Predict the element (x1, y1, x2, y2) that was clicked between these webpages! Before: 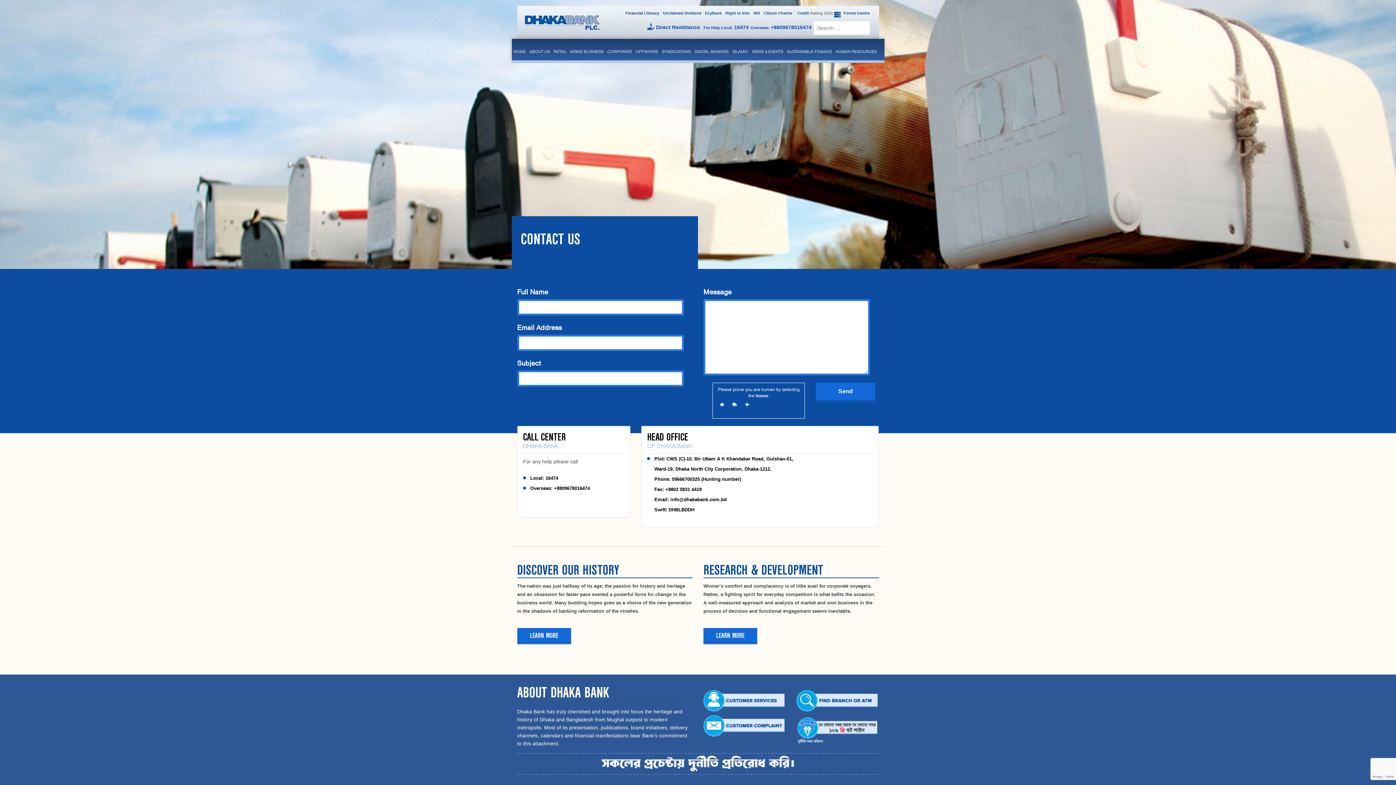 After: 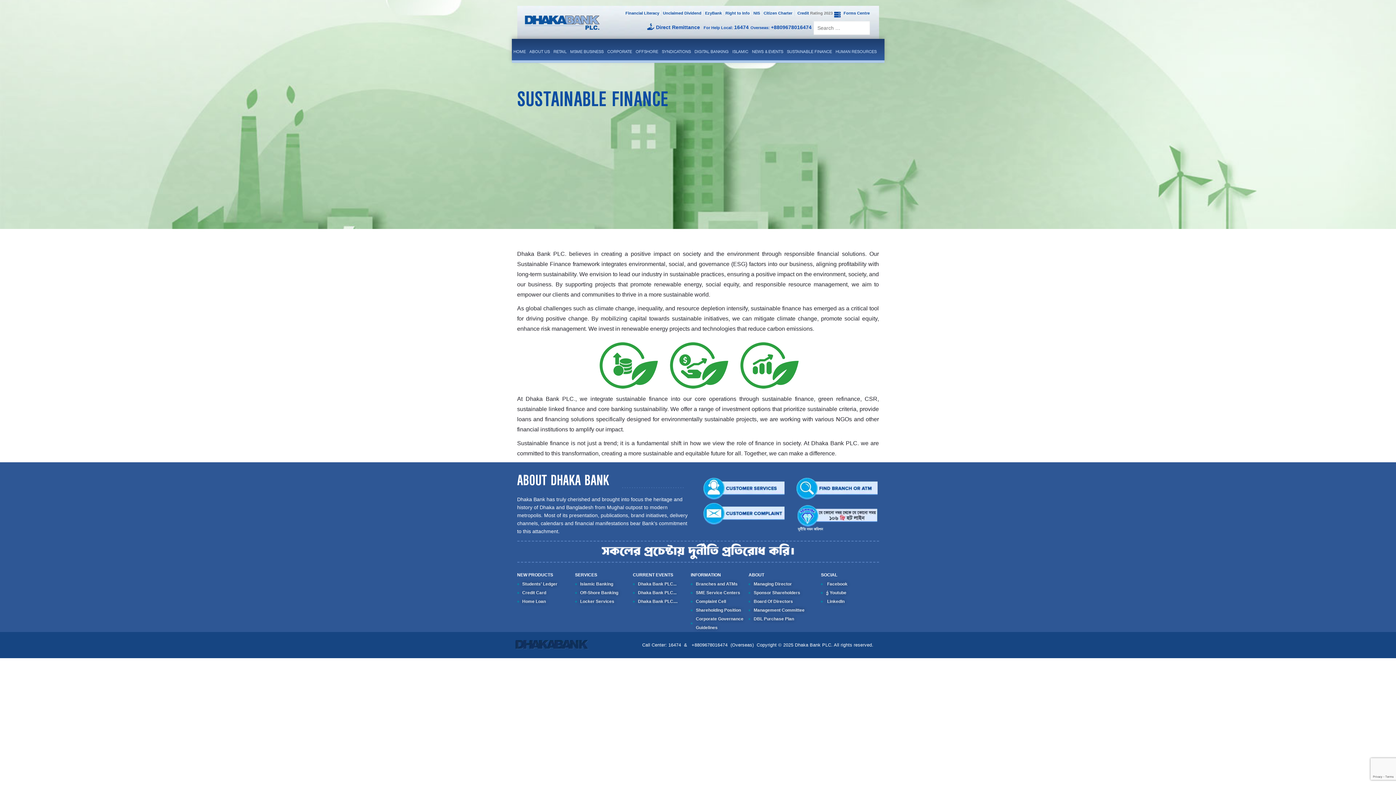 Action: label: SUSTAINABLE FINANCE bbox: (785, 45, 834, 57)